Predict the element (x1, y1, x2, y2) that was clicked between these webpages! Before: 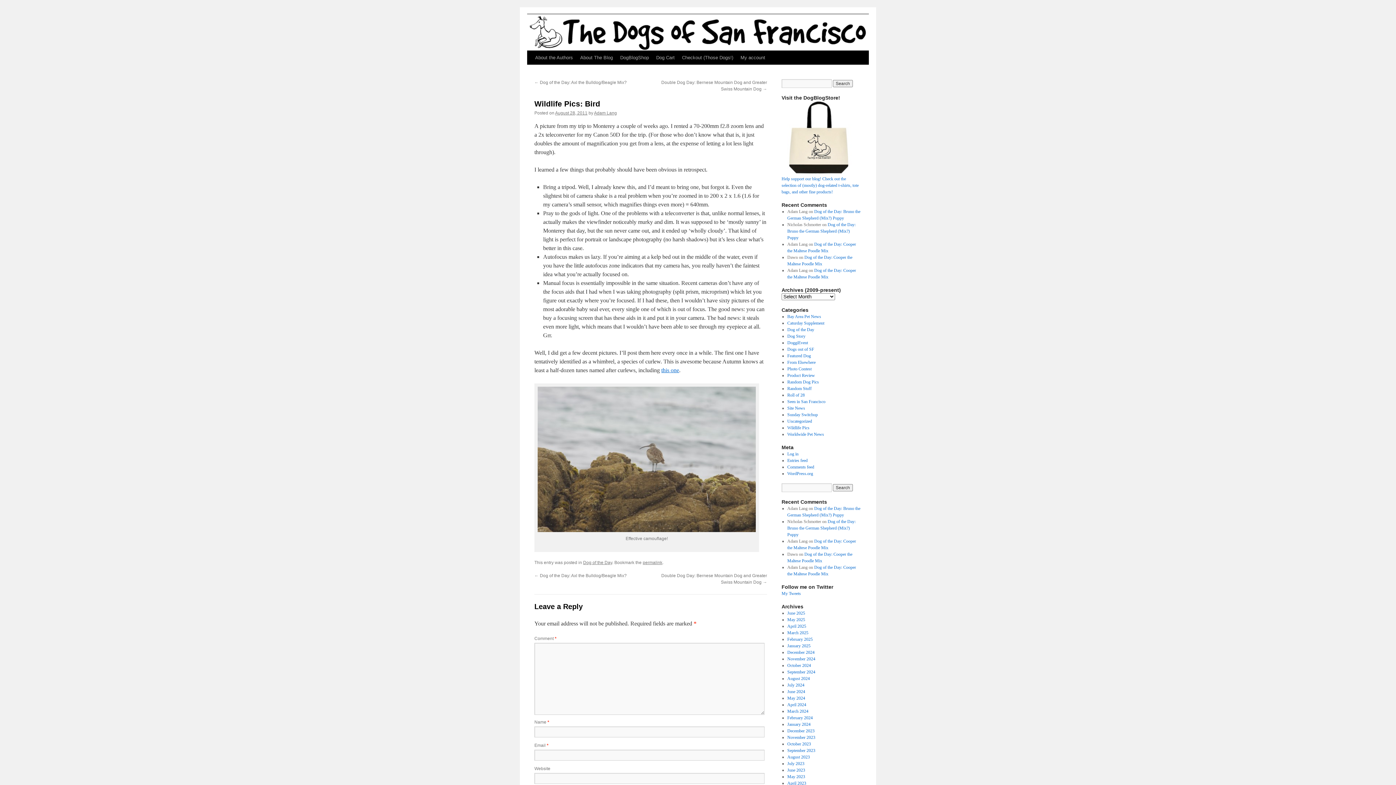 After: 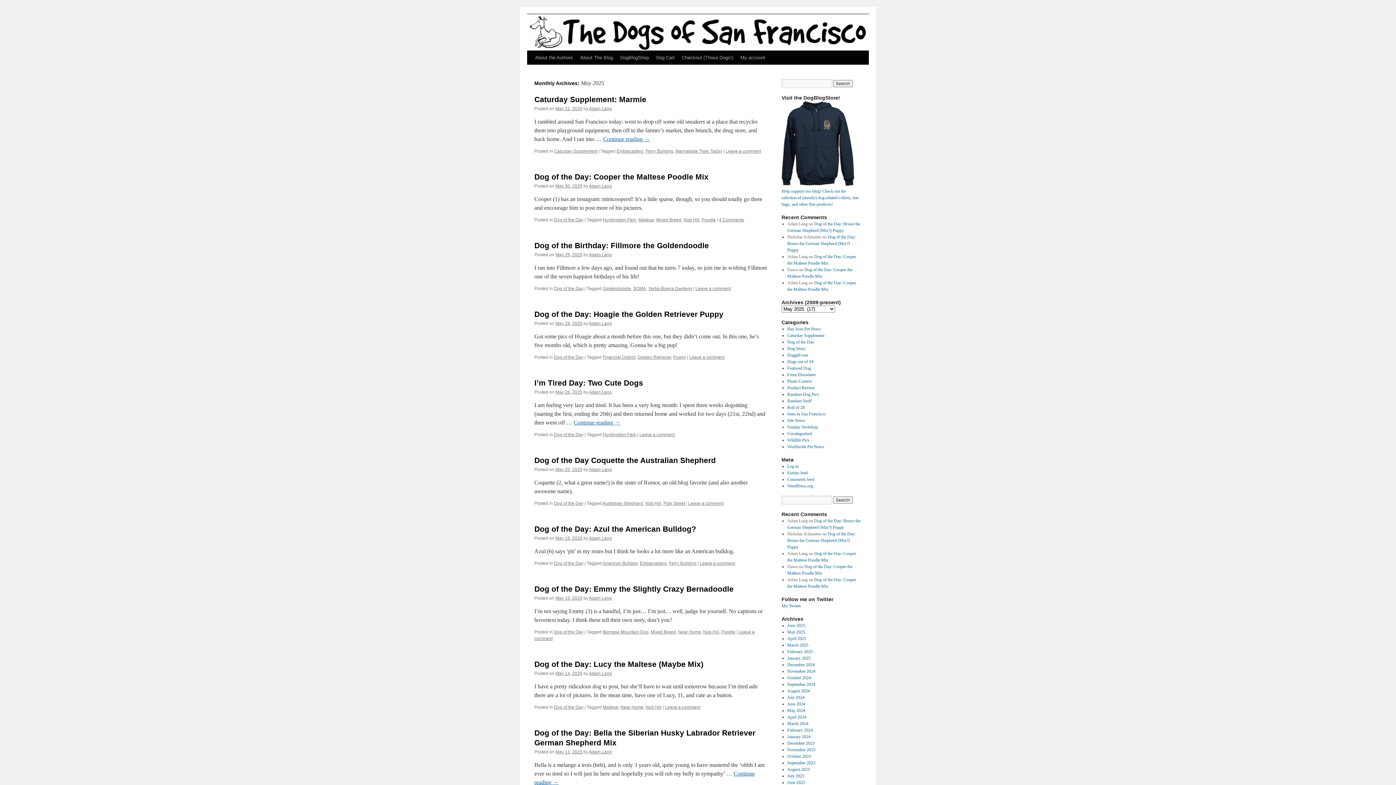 Action: bbox: (787, 617, 805, 622) label: May 2025